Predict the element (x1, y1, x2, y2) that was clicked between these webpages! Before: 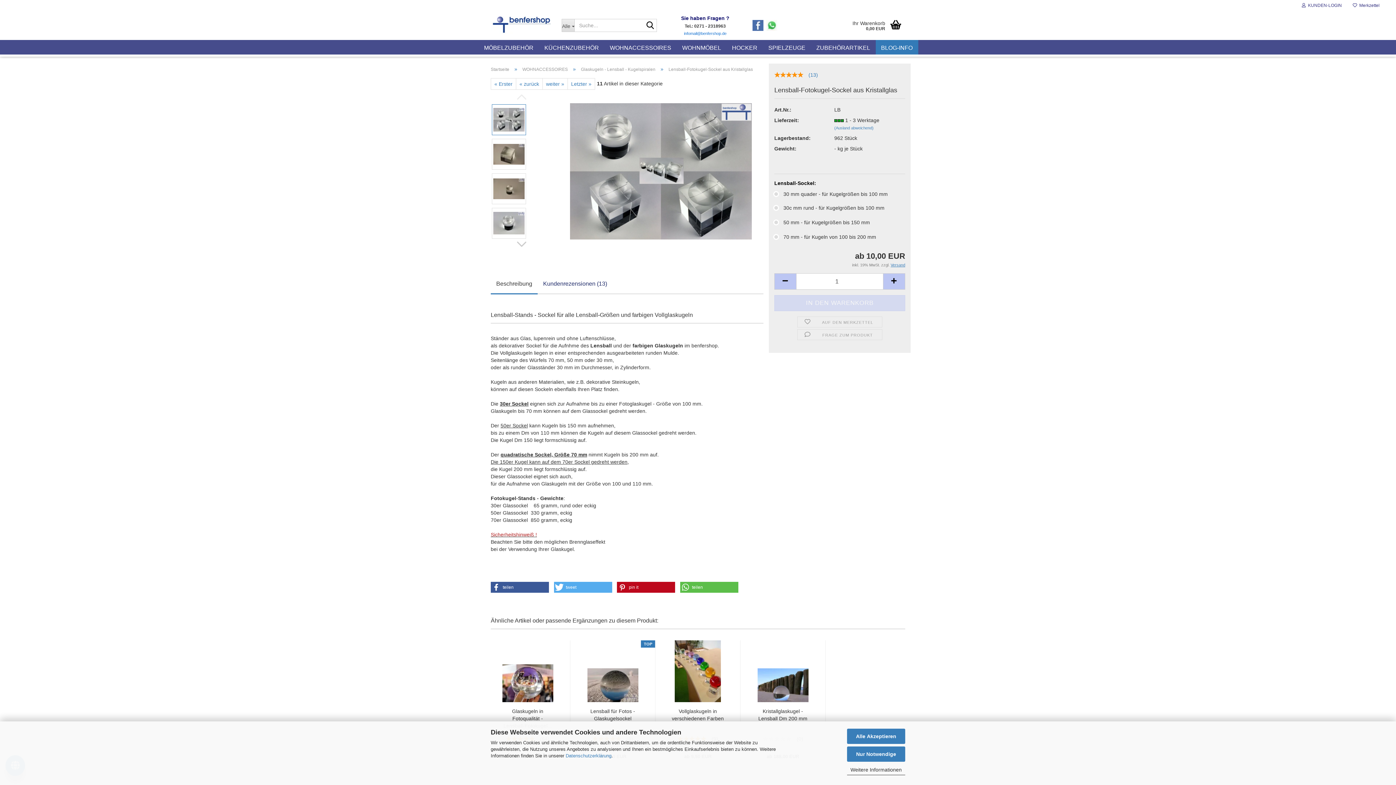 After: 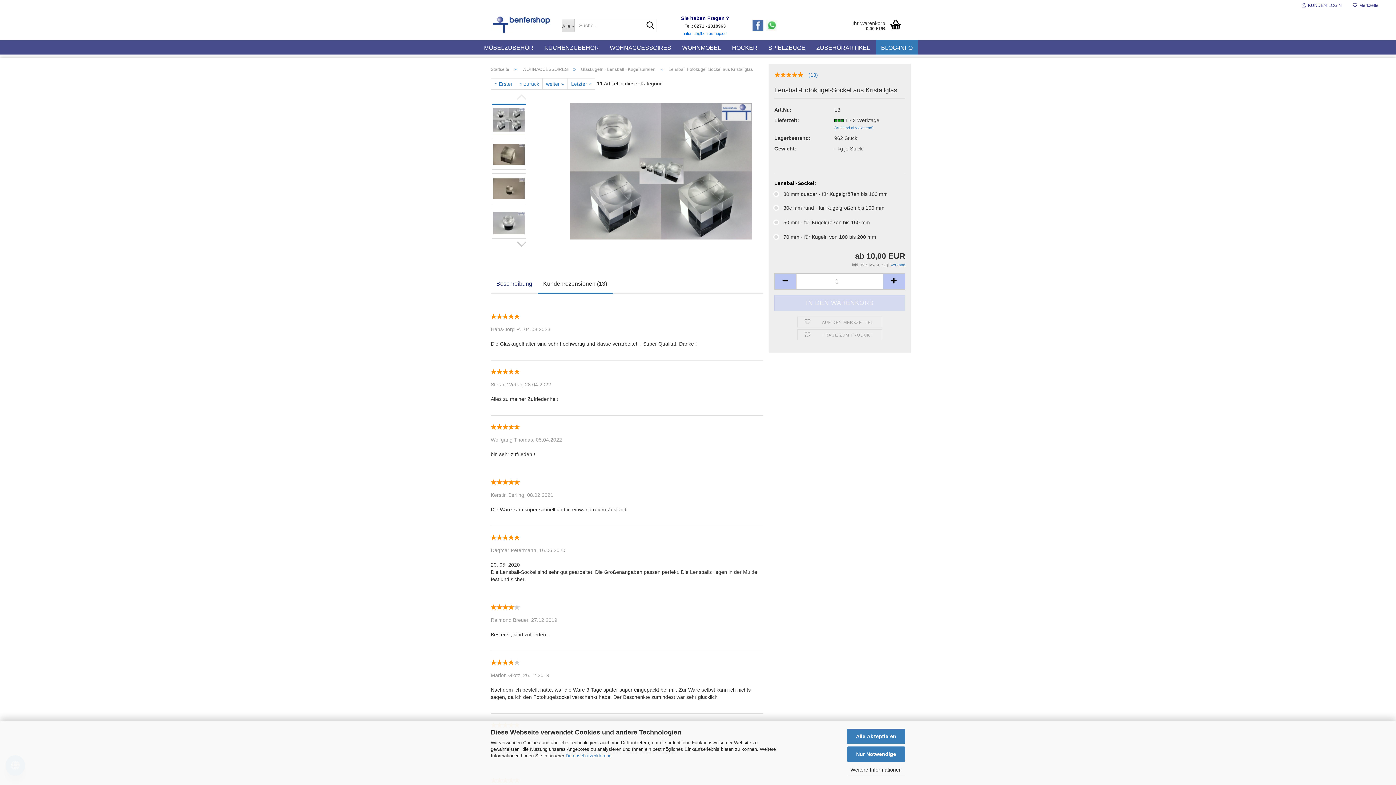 Action: bbox: (537, 276, 612, 294) label: Kundenrezensionen (13)